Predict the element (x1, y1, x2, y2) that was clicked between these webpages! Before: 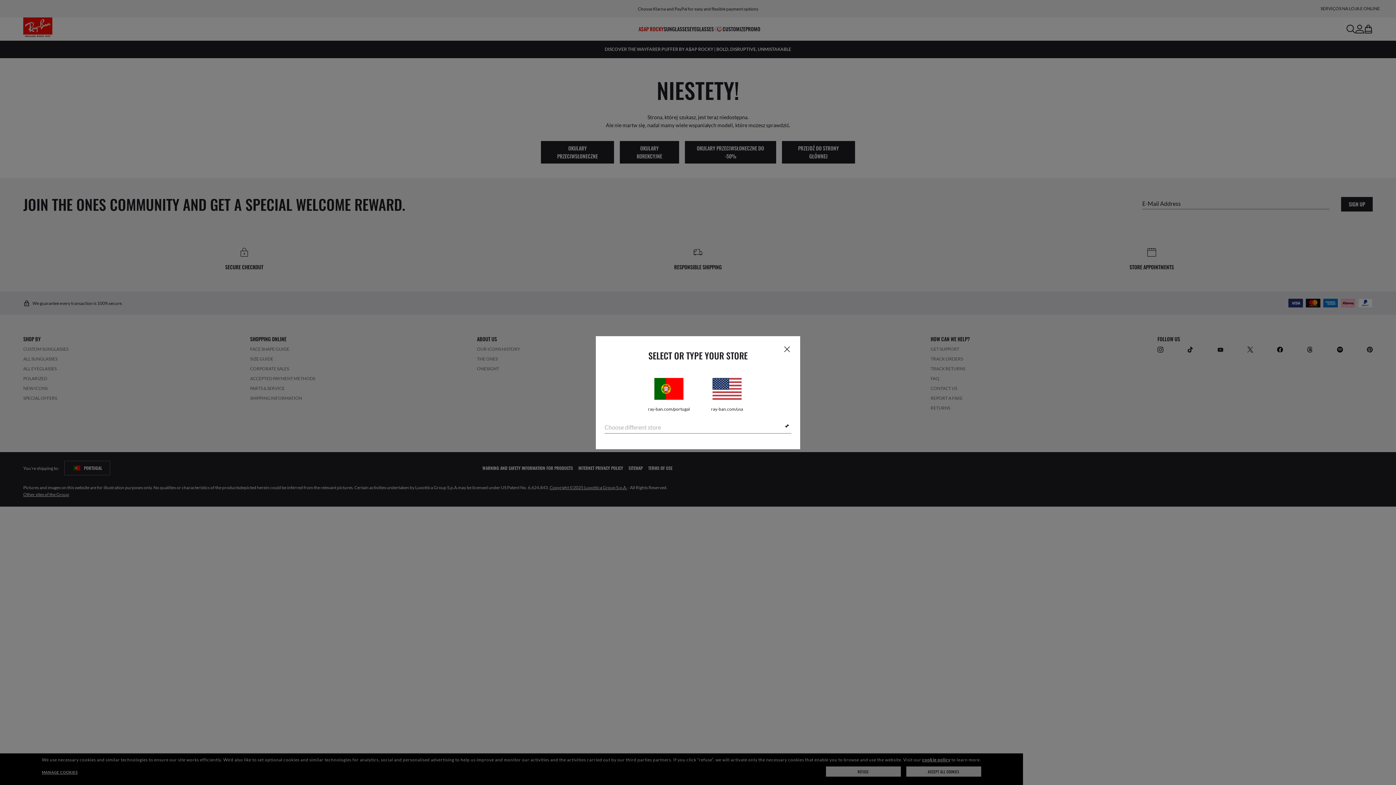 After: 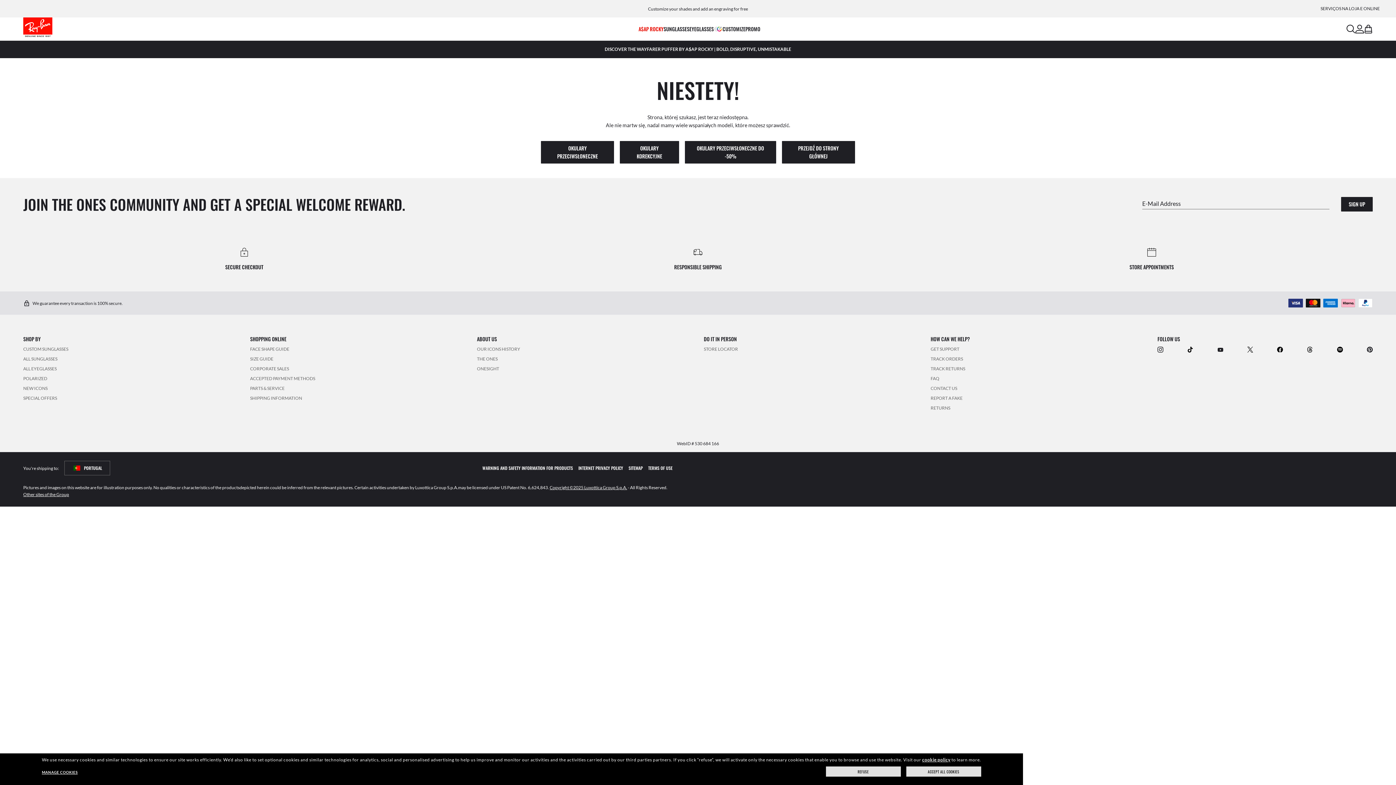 Action: bbox: (782, 344, 791, 353) label: close modal